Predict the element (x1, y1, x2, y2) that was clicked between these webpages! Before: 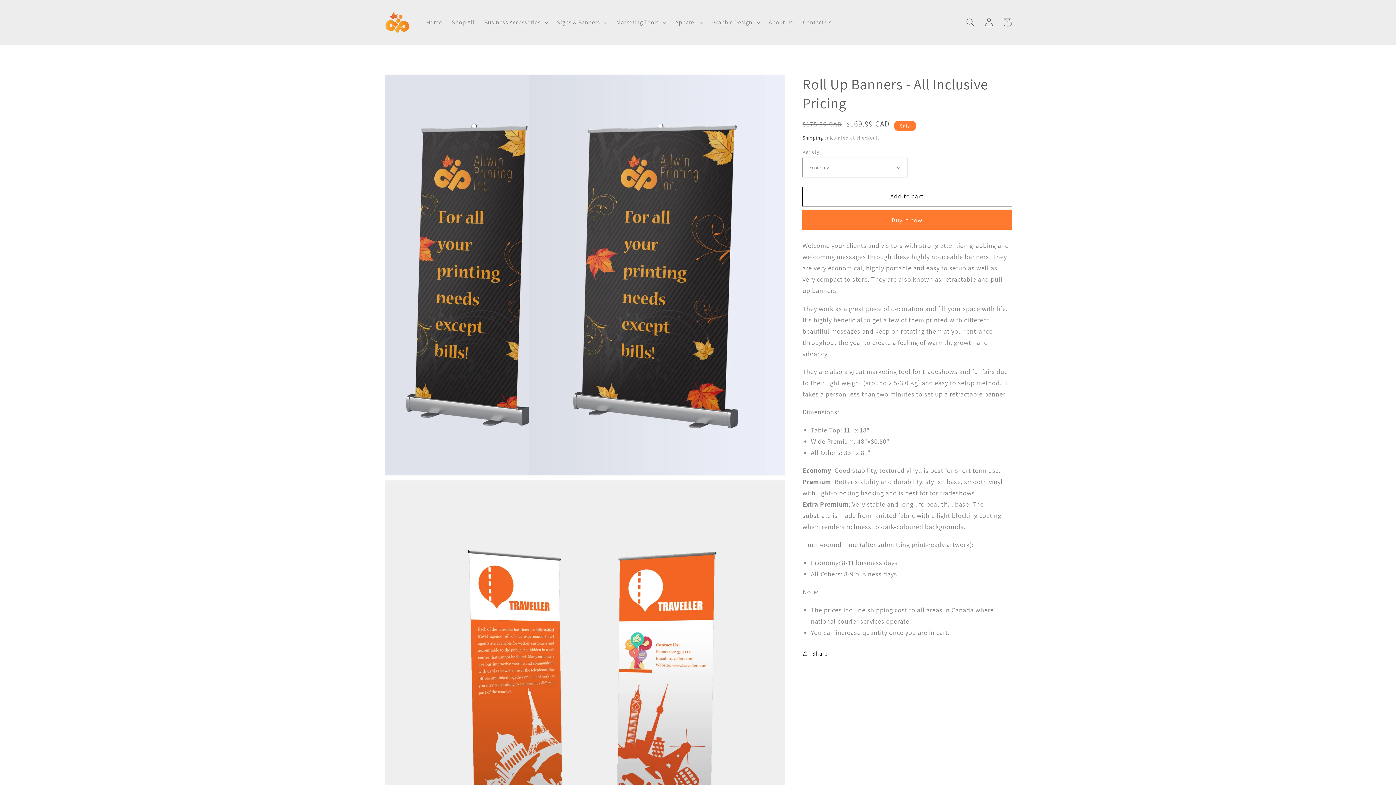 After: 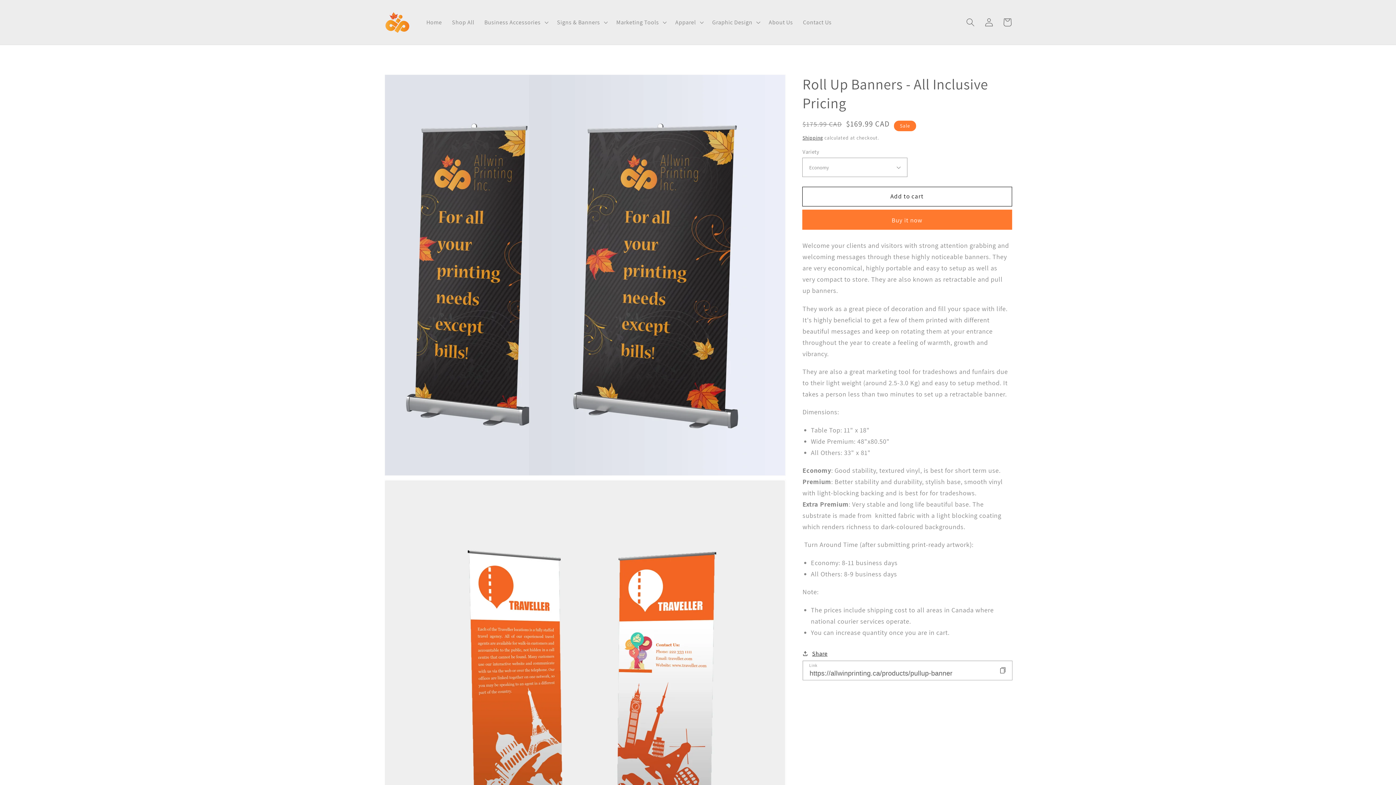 Action: label: Share bbox: (802, 648, 827, 658)